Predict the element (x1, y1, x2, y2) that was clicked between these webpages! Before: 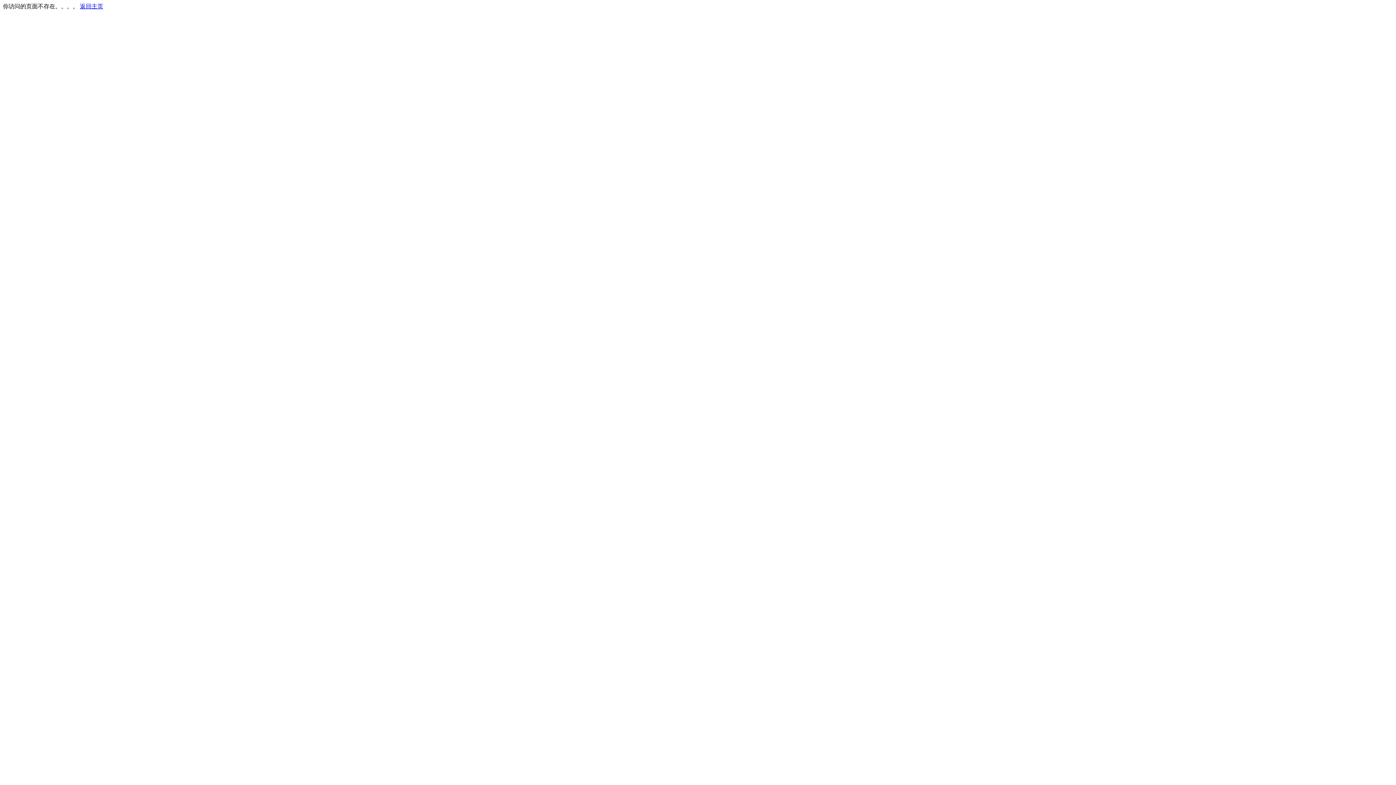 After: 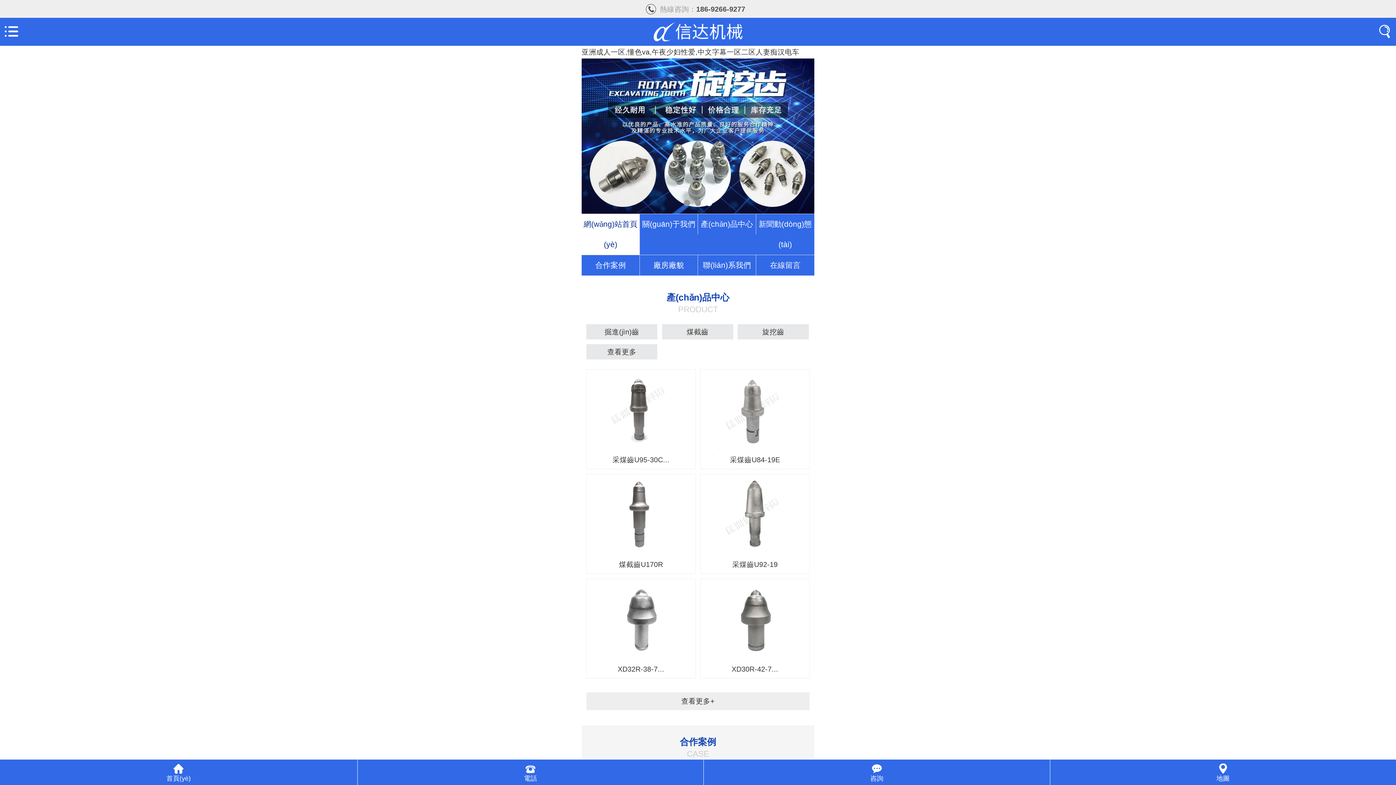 Action: bbox: (80, 3, 103, 9) label: 返回主页